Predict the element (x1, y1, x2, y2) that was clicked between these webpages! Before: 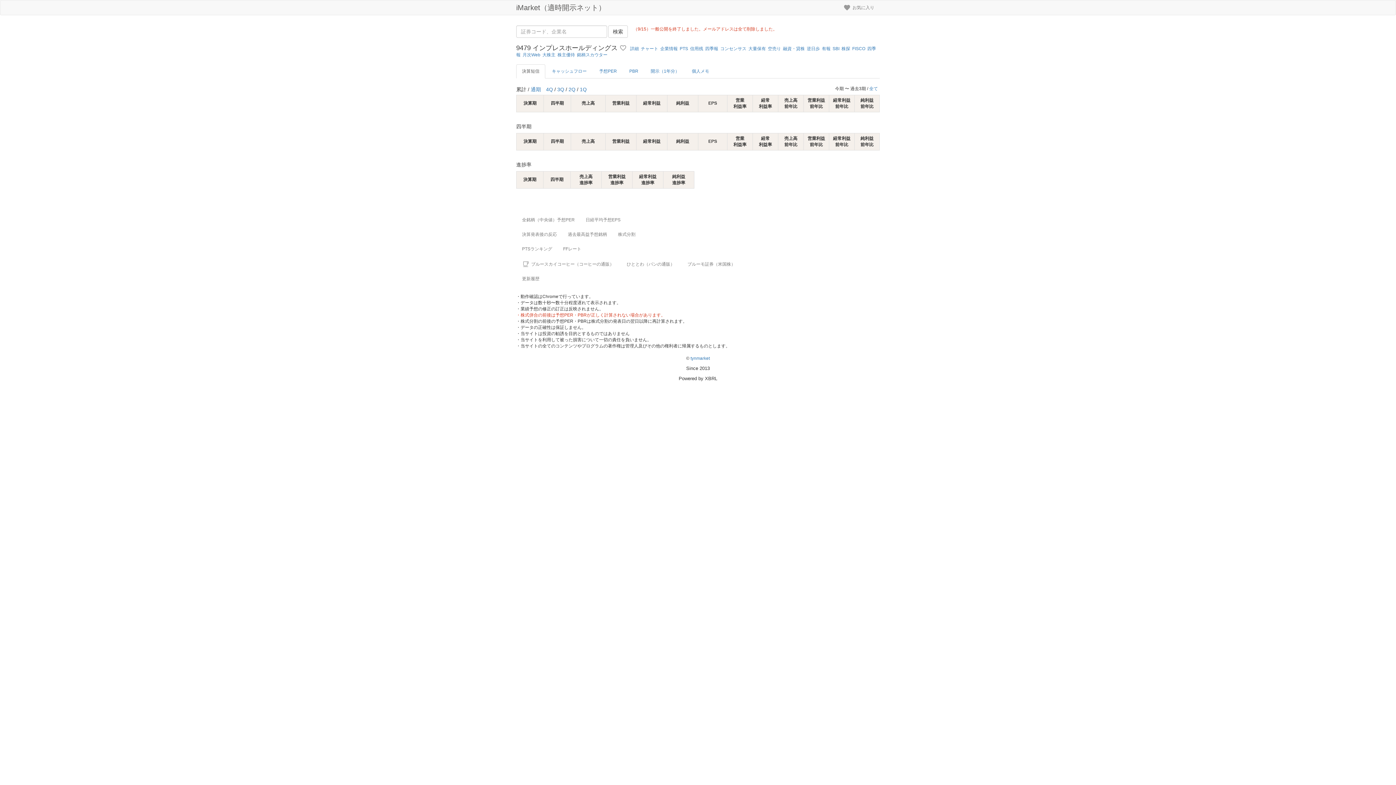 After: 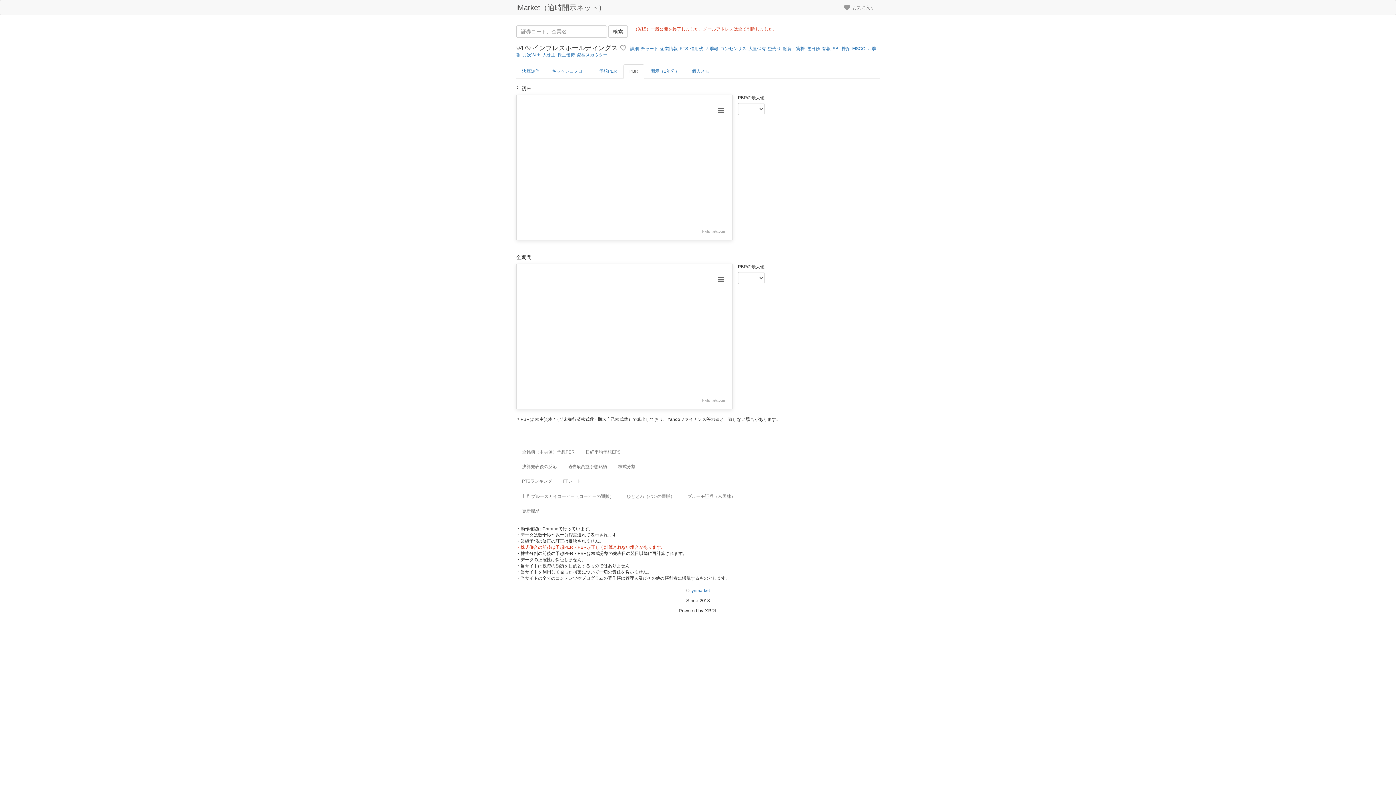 Action: label: PBR bbox: (623, 64, 644, 78)